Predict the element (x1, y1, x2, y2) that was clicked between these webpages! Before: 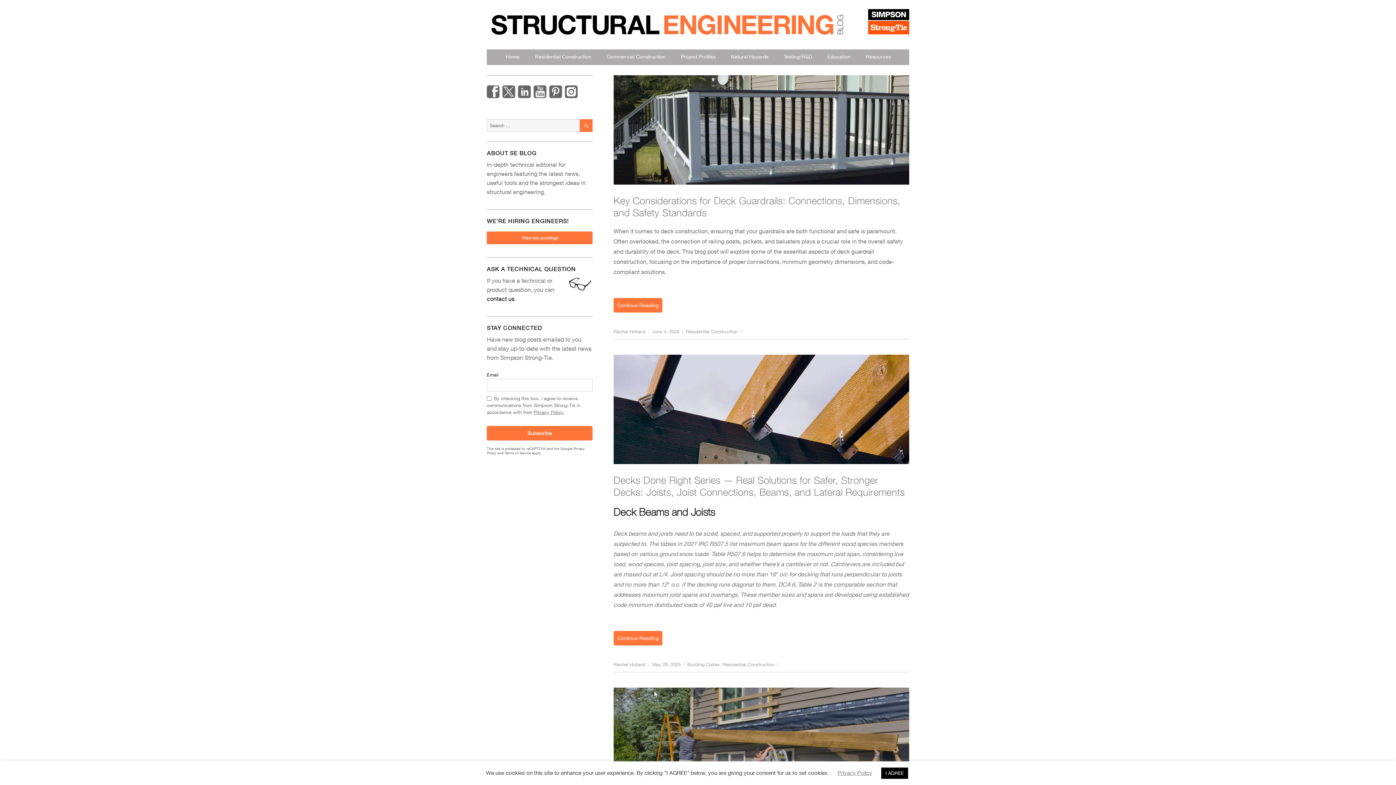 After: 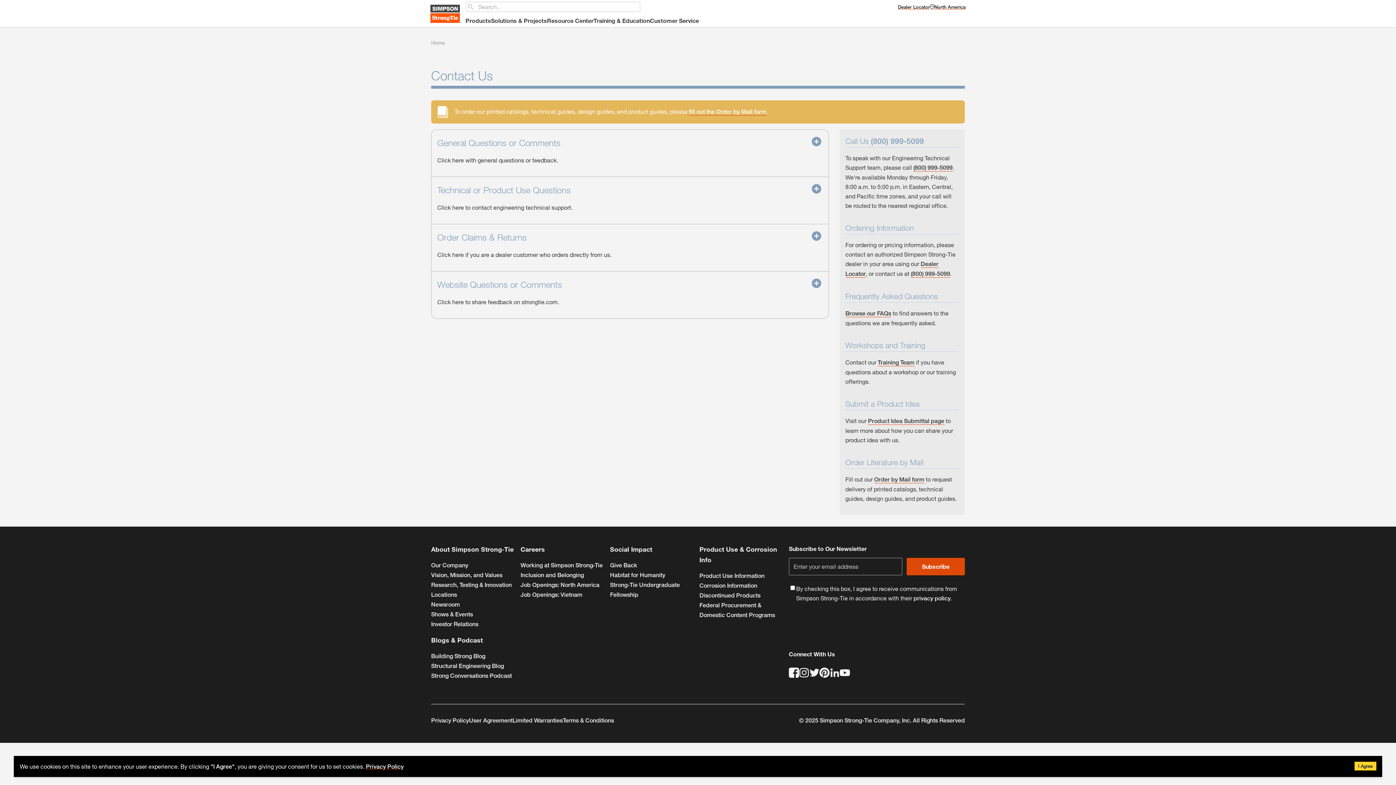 Action: bbox: (486, 295, 514, 302) label: contact us